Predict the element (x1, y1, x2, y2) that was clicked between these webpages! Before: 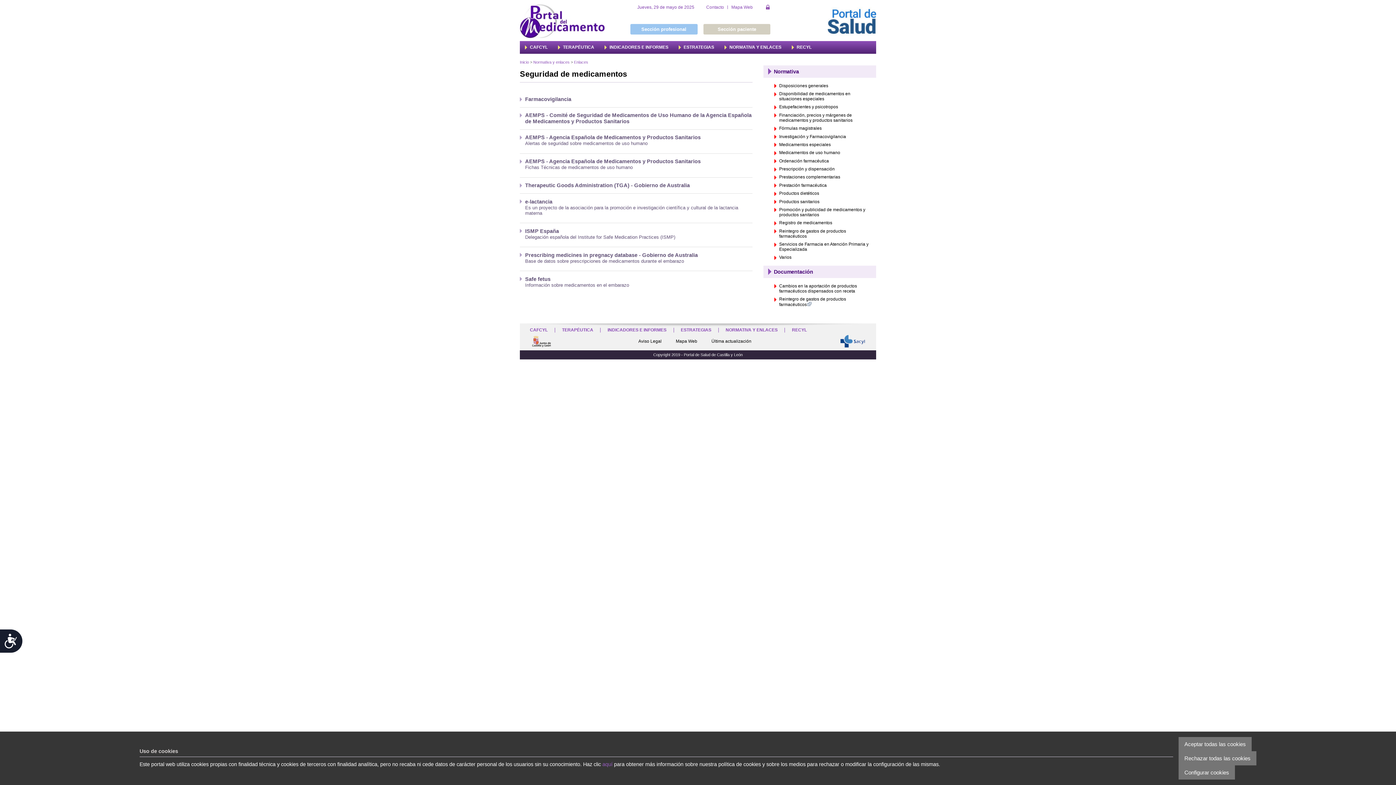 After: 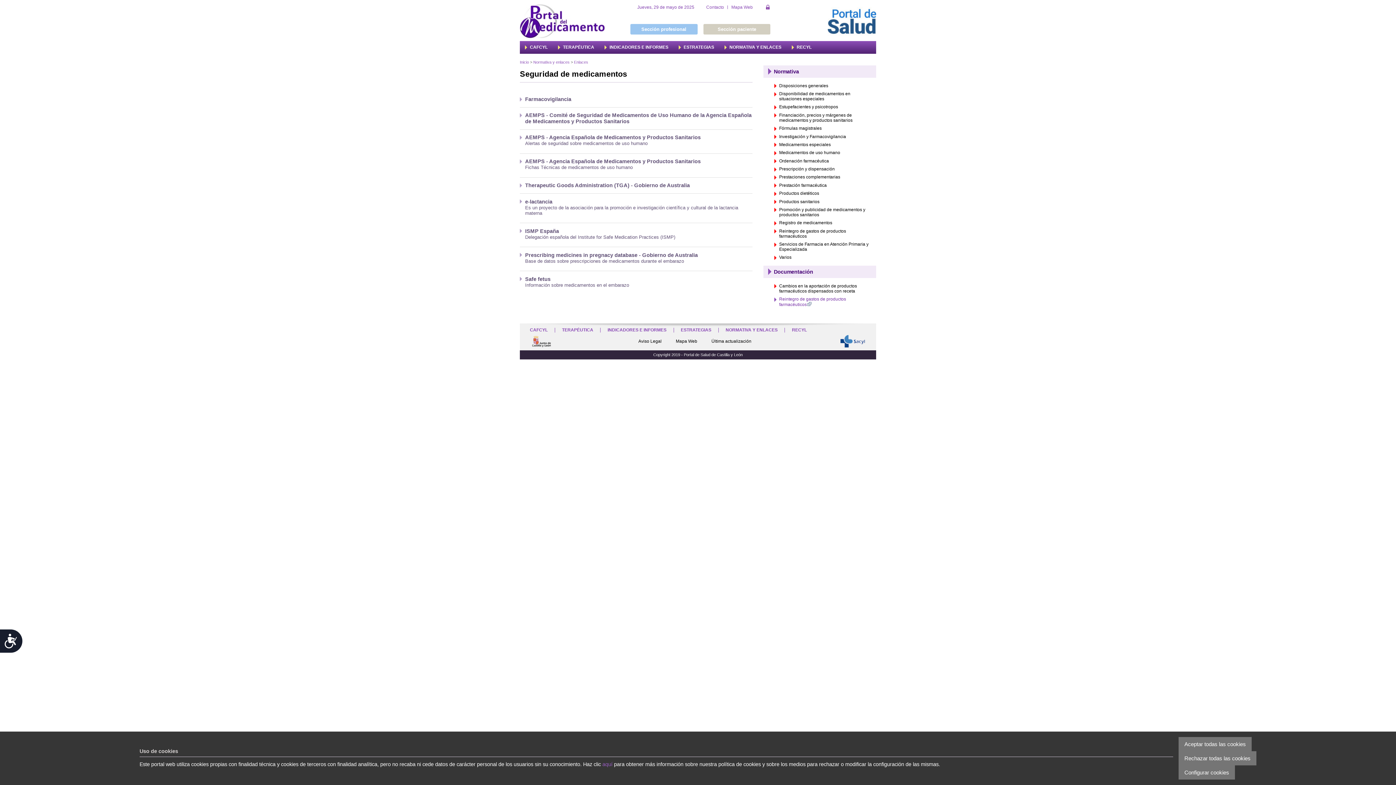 Action: label: Reintegro de gastos de productos farmacéuticos bbox: (779, 296, 872, 307)